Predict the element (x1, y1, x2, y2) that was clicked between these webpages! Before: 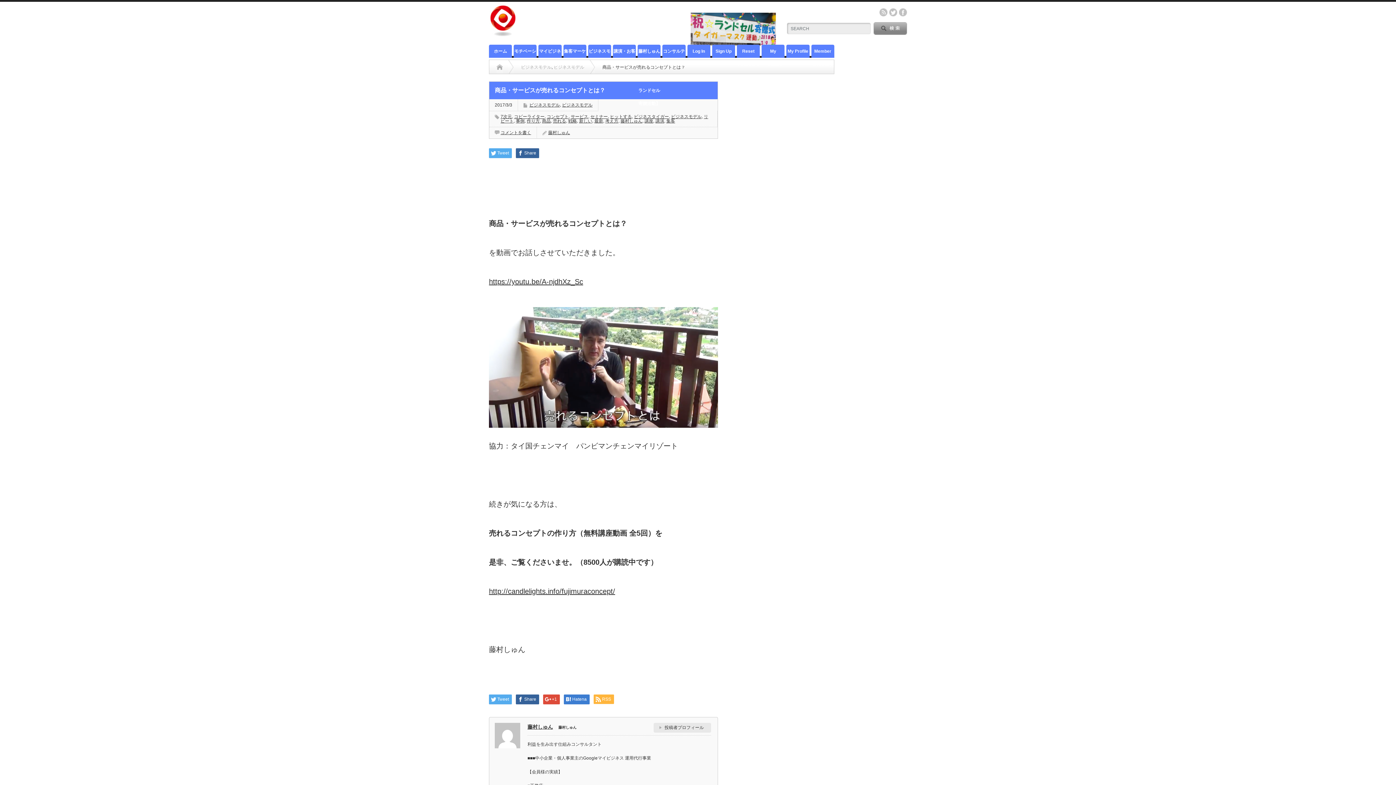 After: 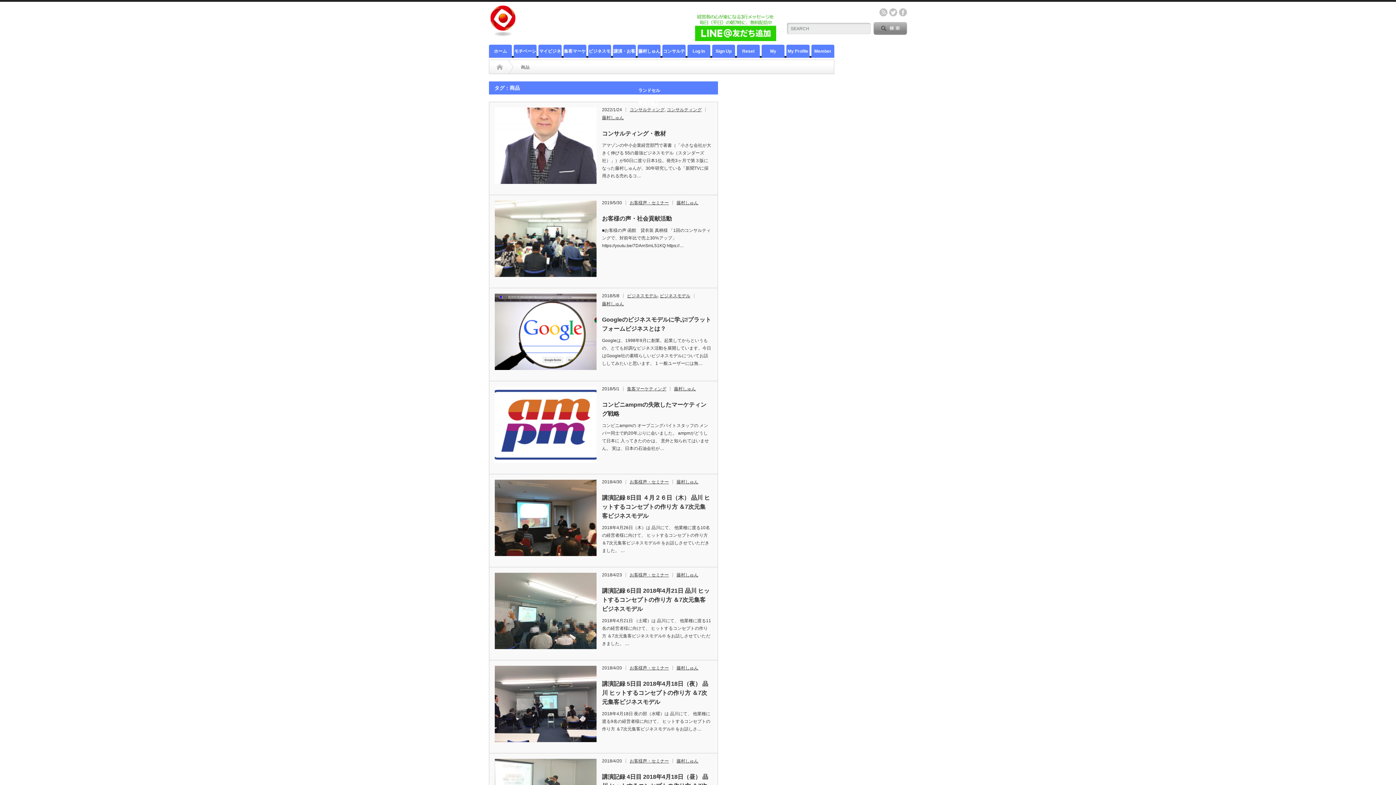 Action: label: 商品 bbox: (542, 118, 550, 123)